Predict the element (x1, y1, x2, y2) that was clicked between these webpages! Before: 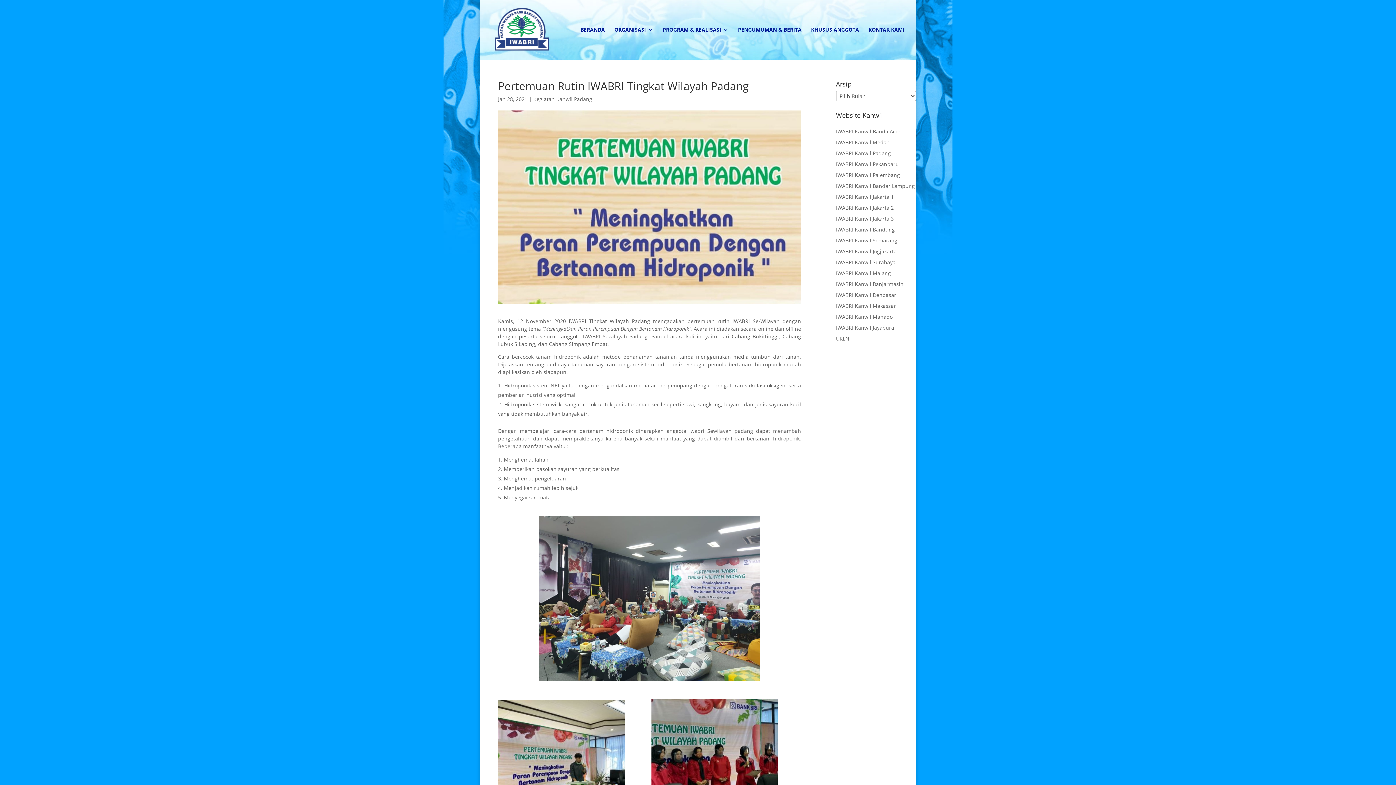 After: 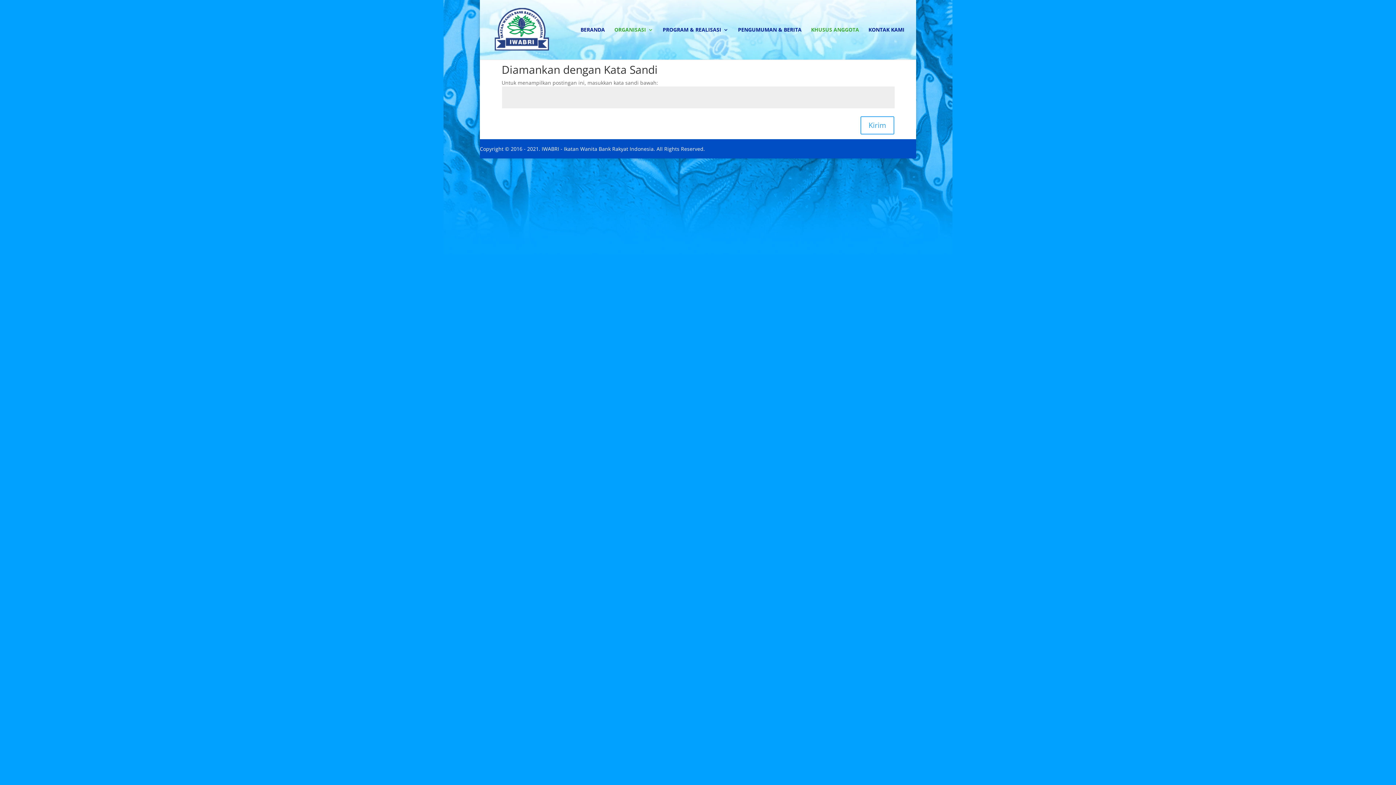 Action: label: KHUSUS ANGGOTA bbox: (811, 27, 859, 59)